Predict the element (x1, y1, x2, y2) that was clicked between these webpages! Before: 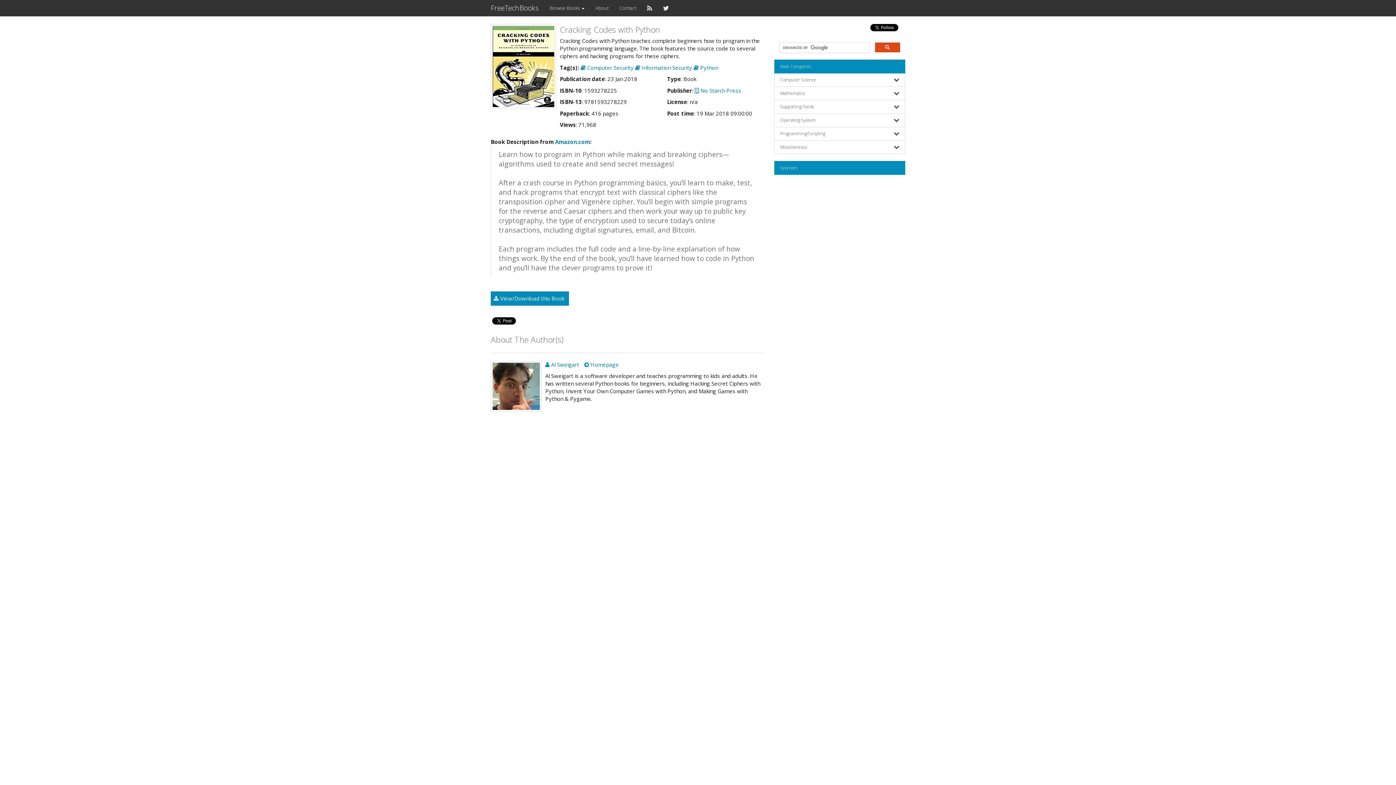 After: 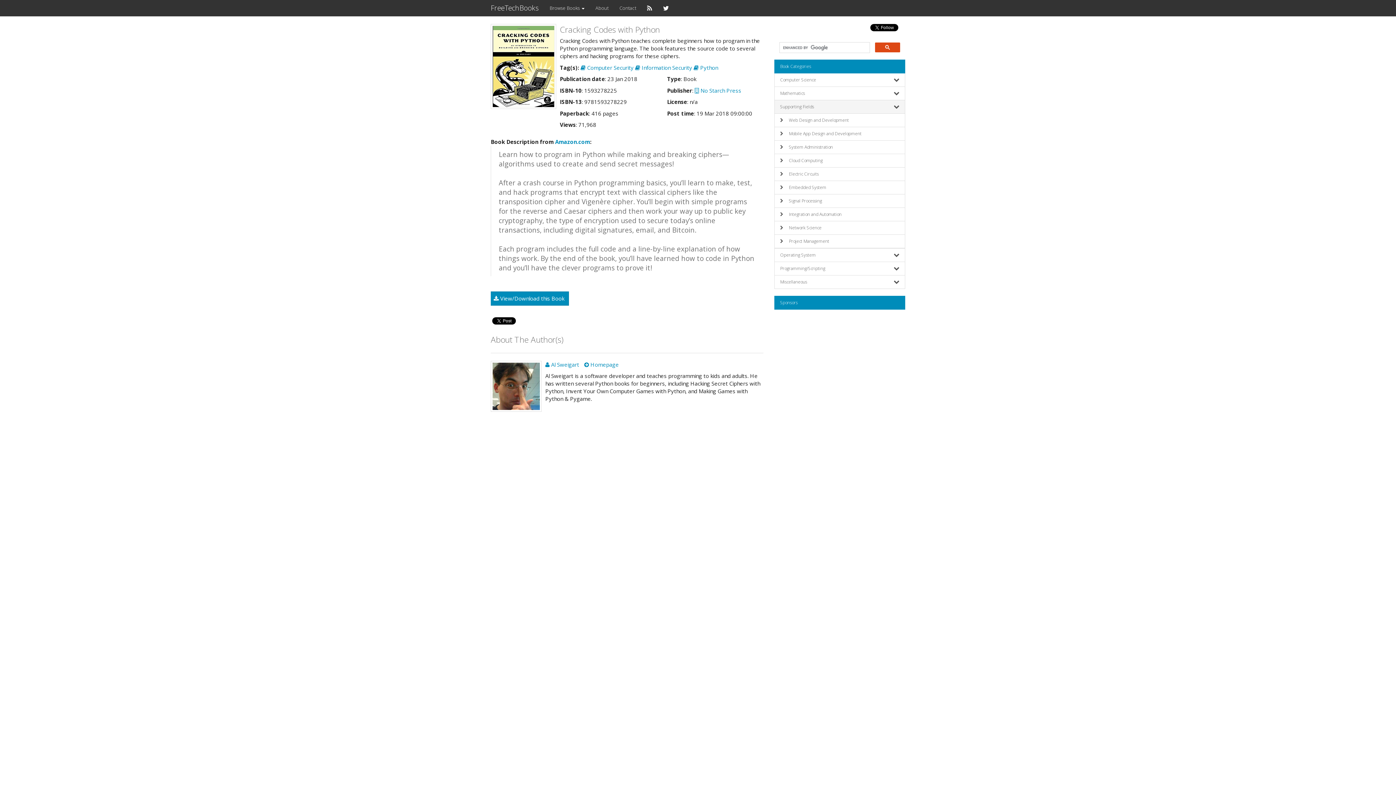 Action: label: Supporting Fields bbox: (774, 99, 905, 113)